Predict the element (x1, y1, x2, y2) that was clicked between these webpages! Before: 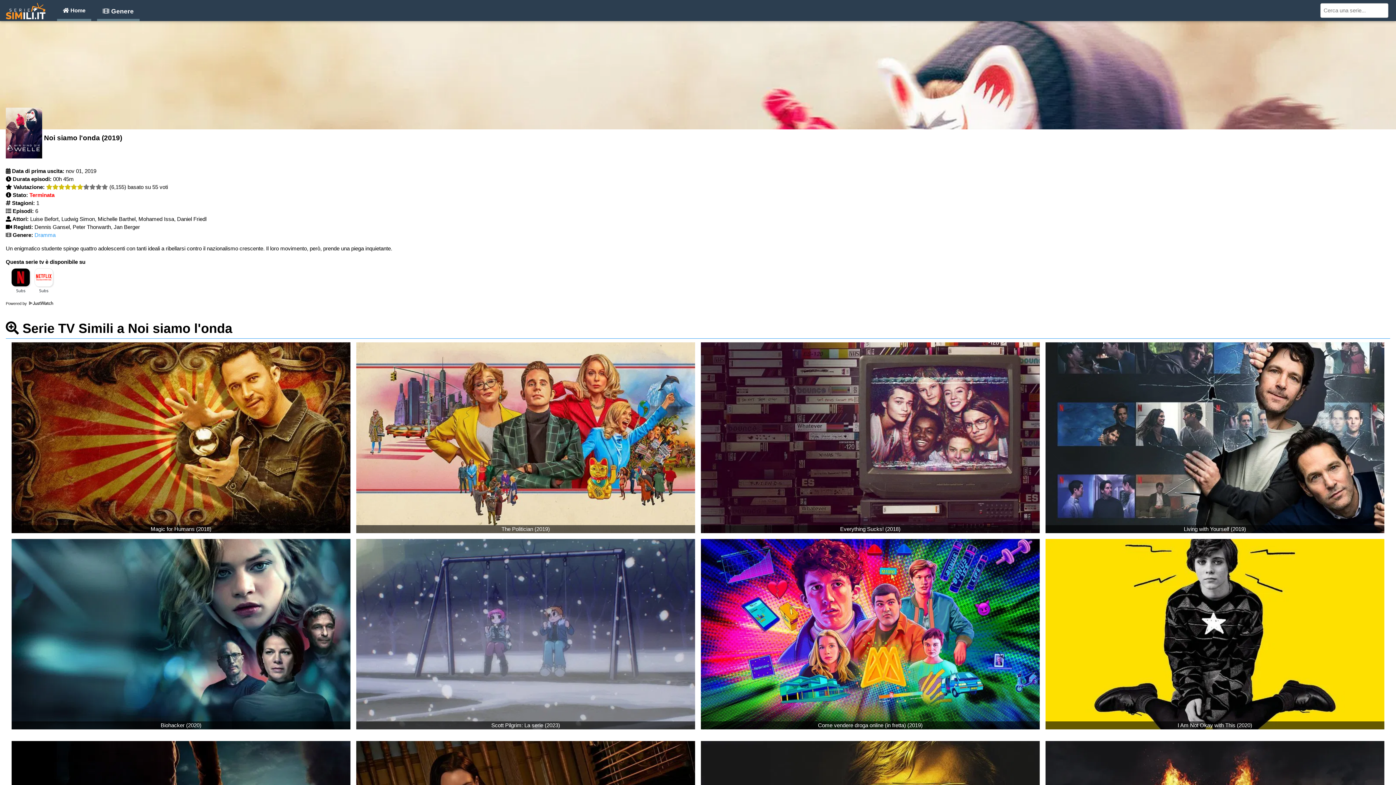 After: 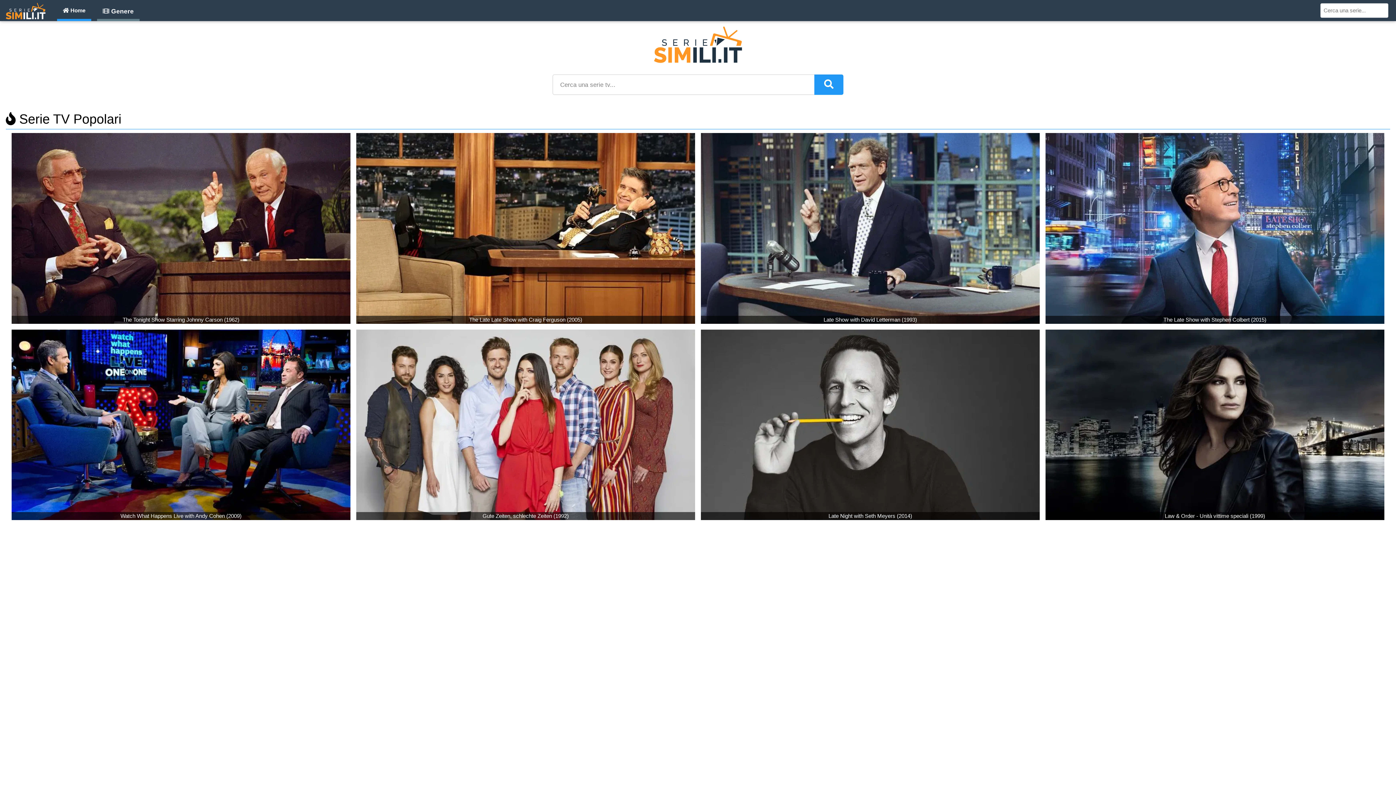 Action: bbox: (0, 0, 51, 22)